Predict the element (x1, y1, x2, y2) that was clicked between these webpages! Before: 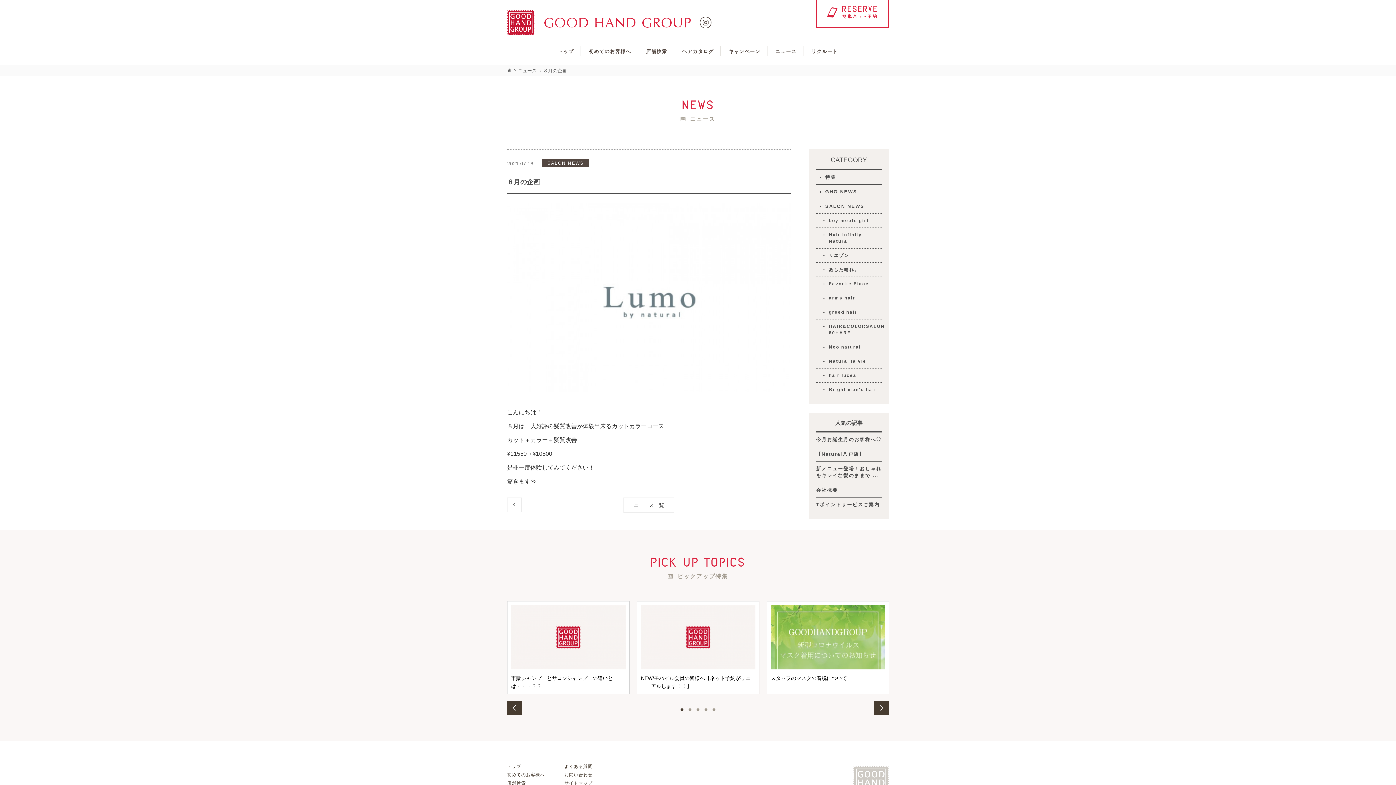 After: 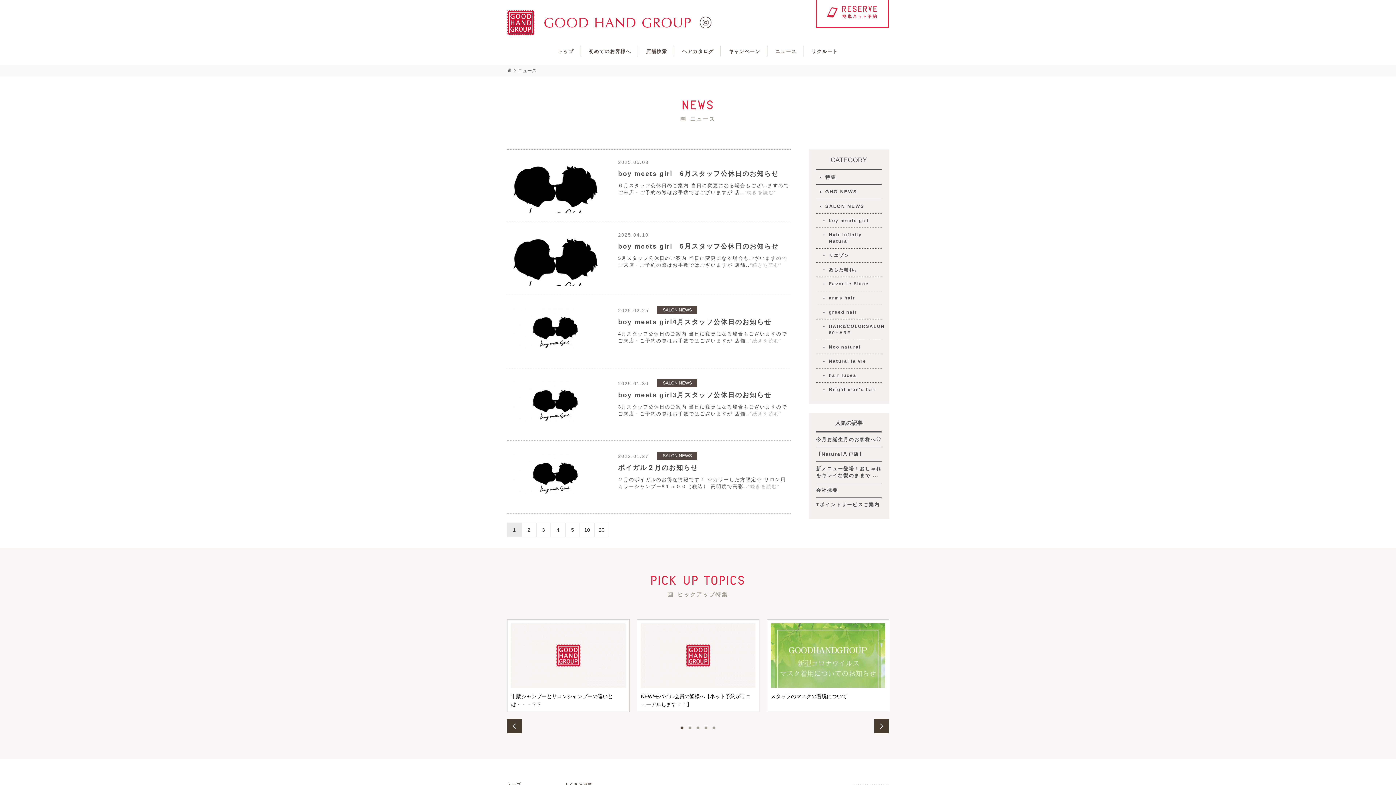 Action: bbox: (816, 213, 881, 227) label: boy meets girl